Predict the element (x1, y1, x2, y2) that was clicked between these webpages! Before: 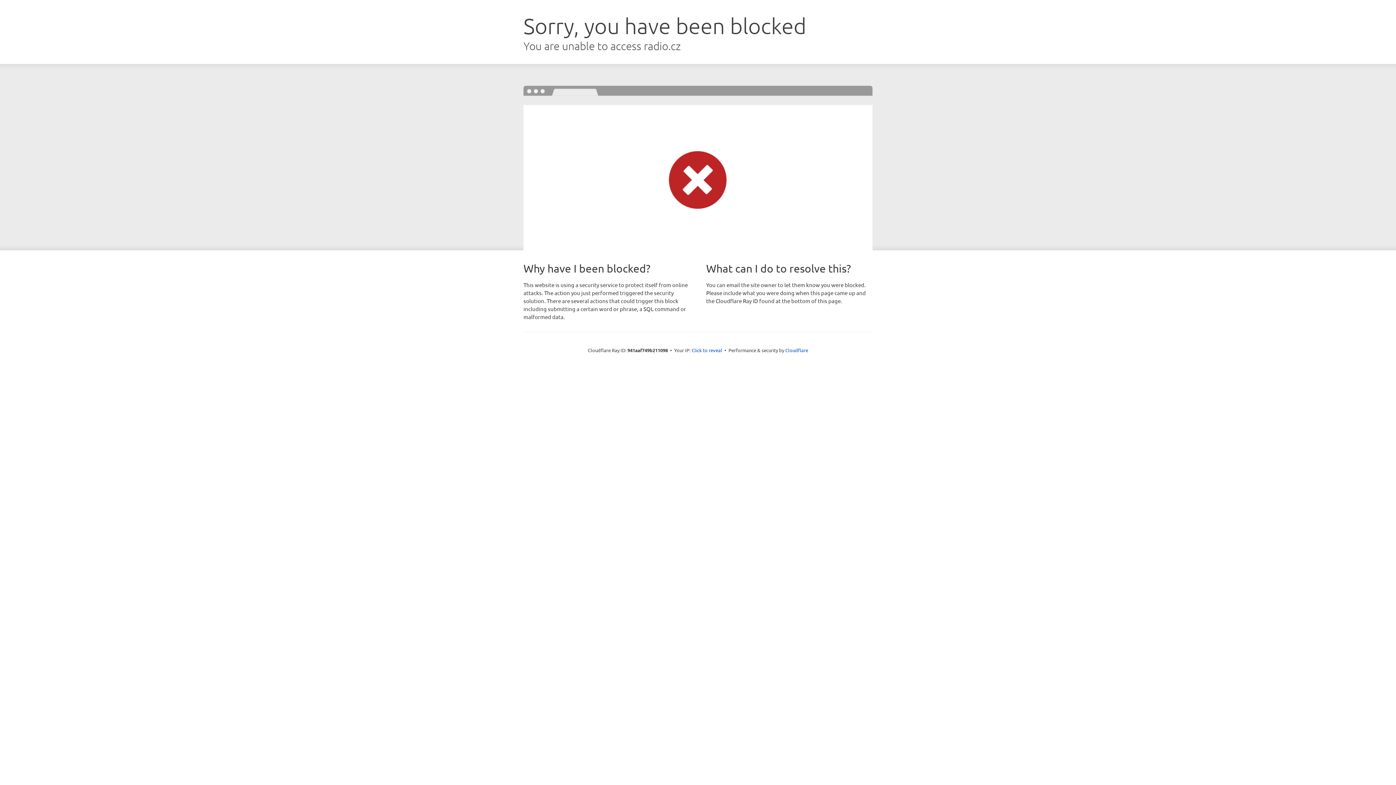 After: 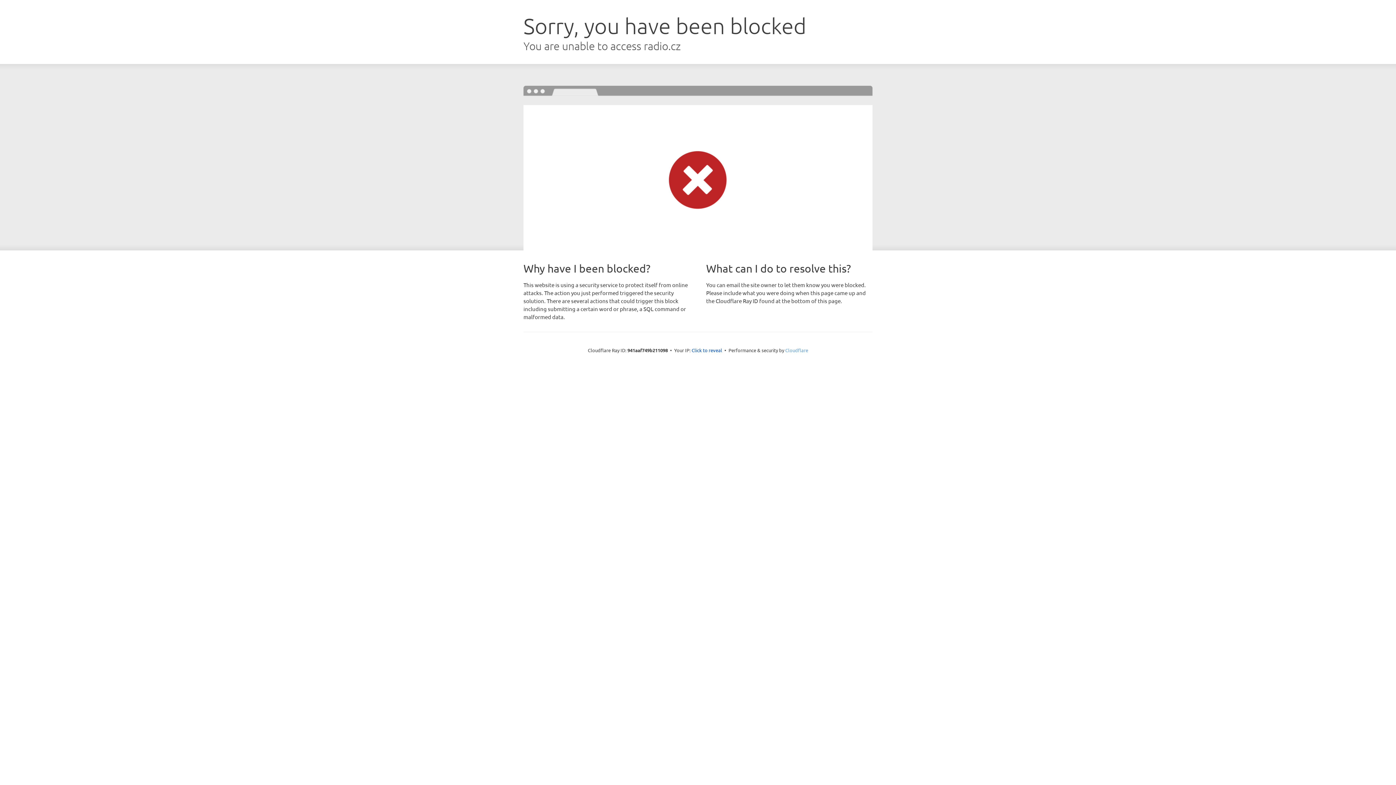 Action: label: Cloudflare bbox: (785, 347, 808, 353)